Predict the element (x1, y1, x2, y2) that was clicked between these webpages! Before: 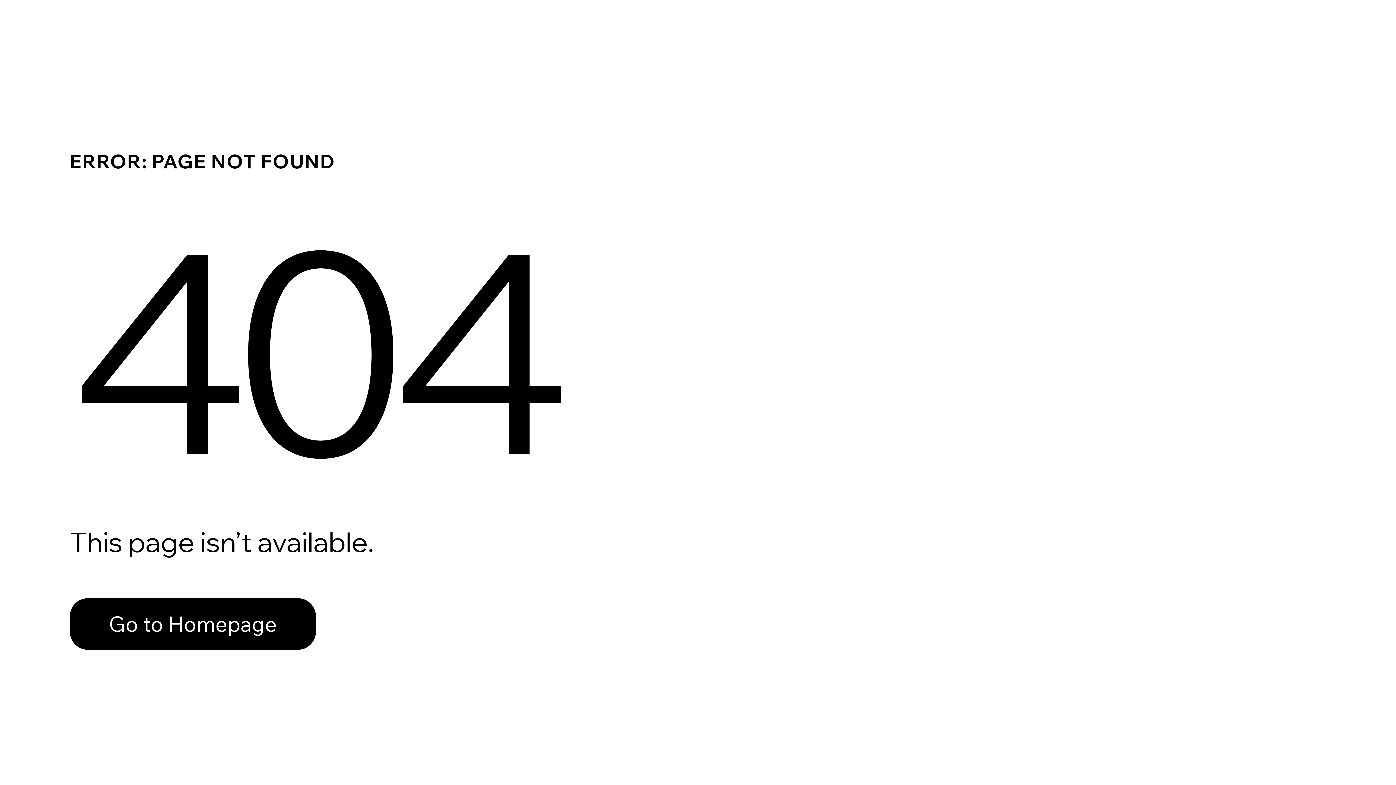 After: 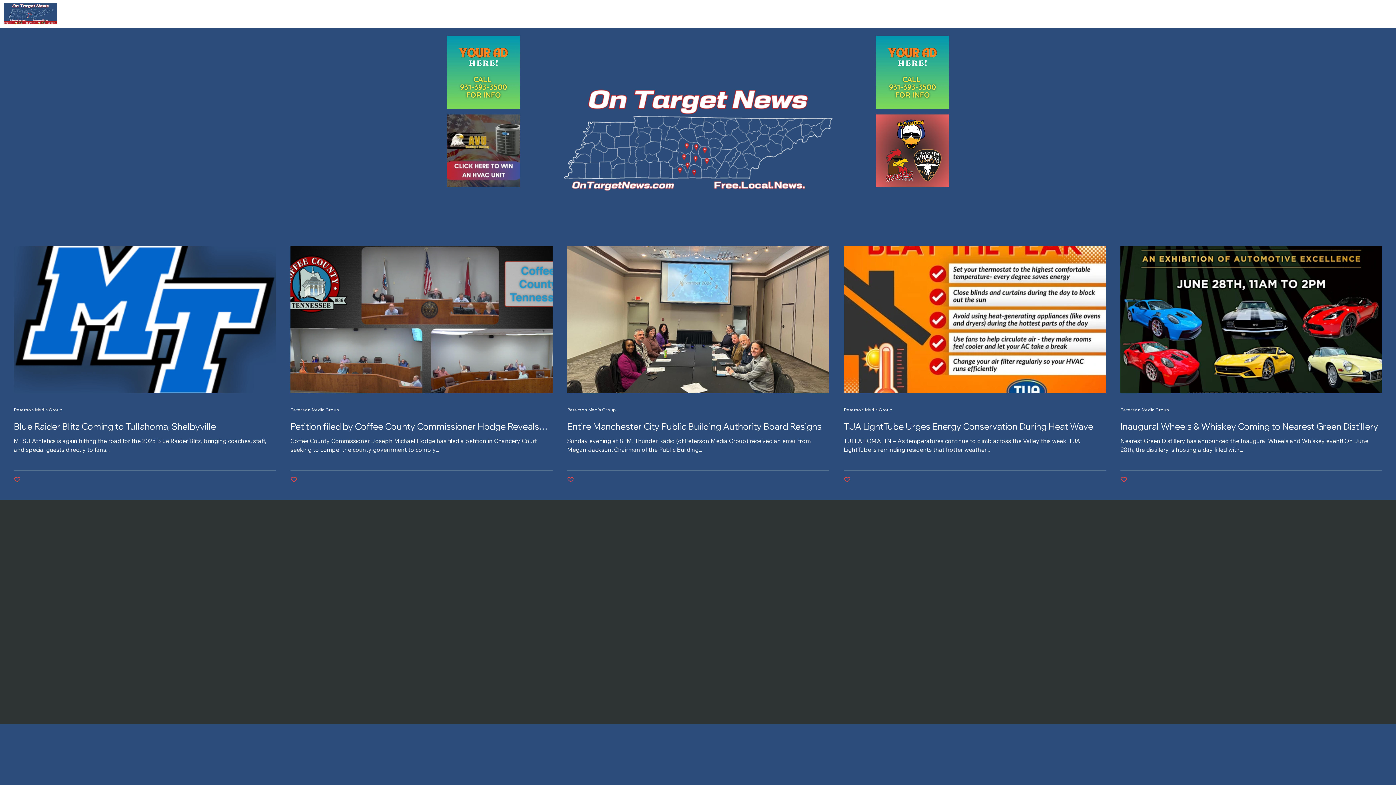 Action: label: Go to Homepage bbox: (69, 582, 768, 659)